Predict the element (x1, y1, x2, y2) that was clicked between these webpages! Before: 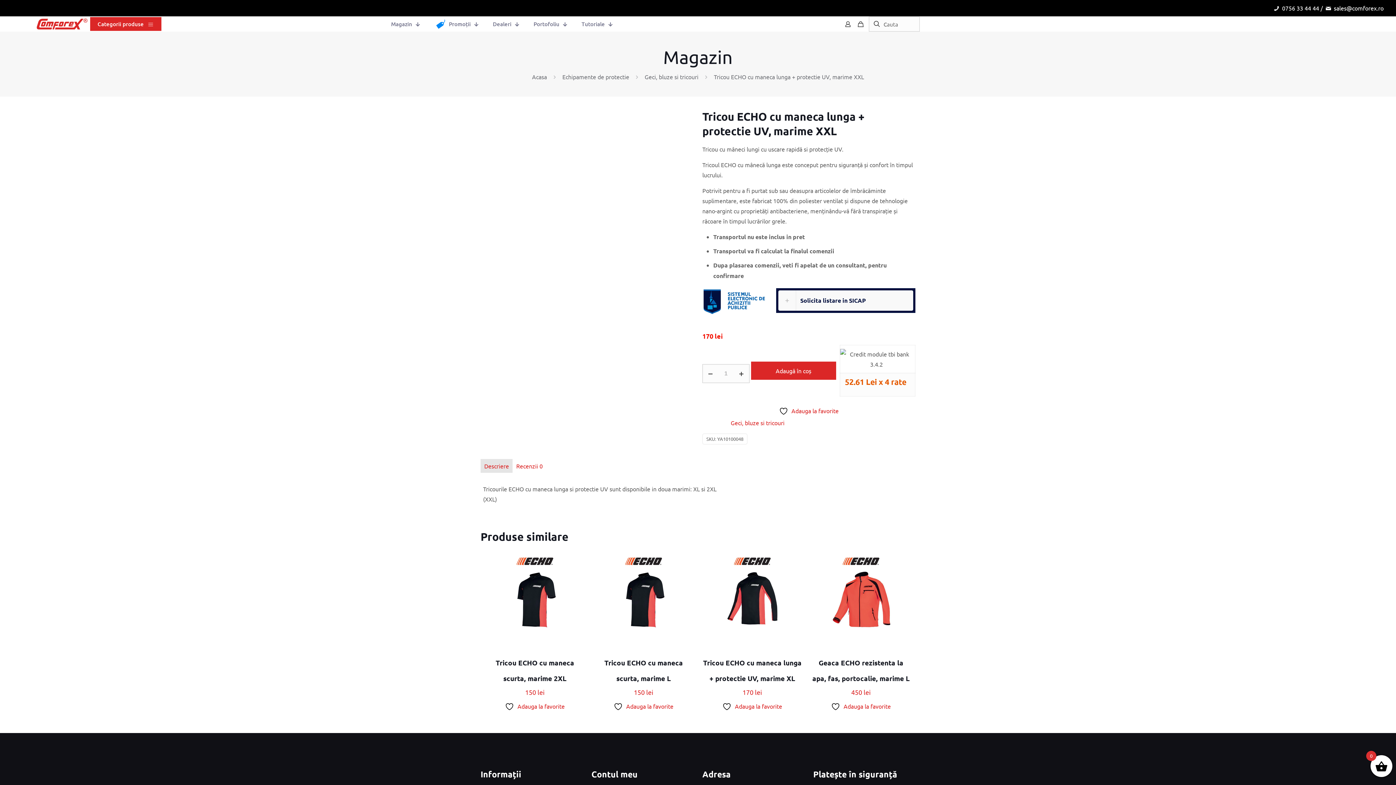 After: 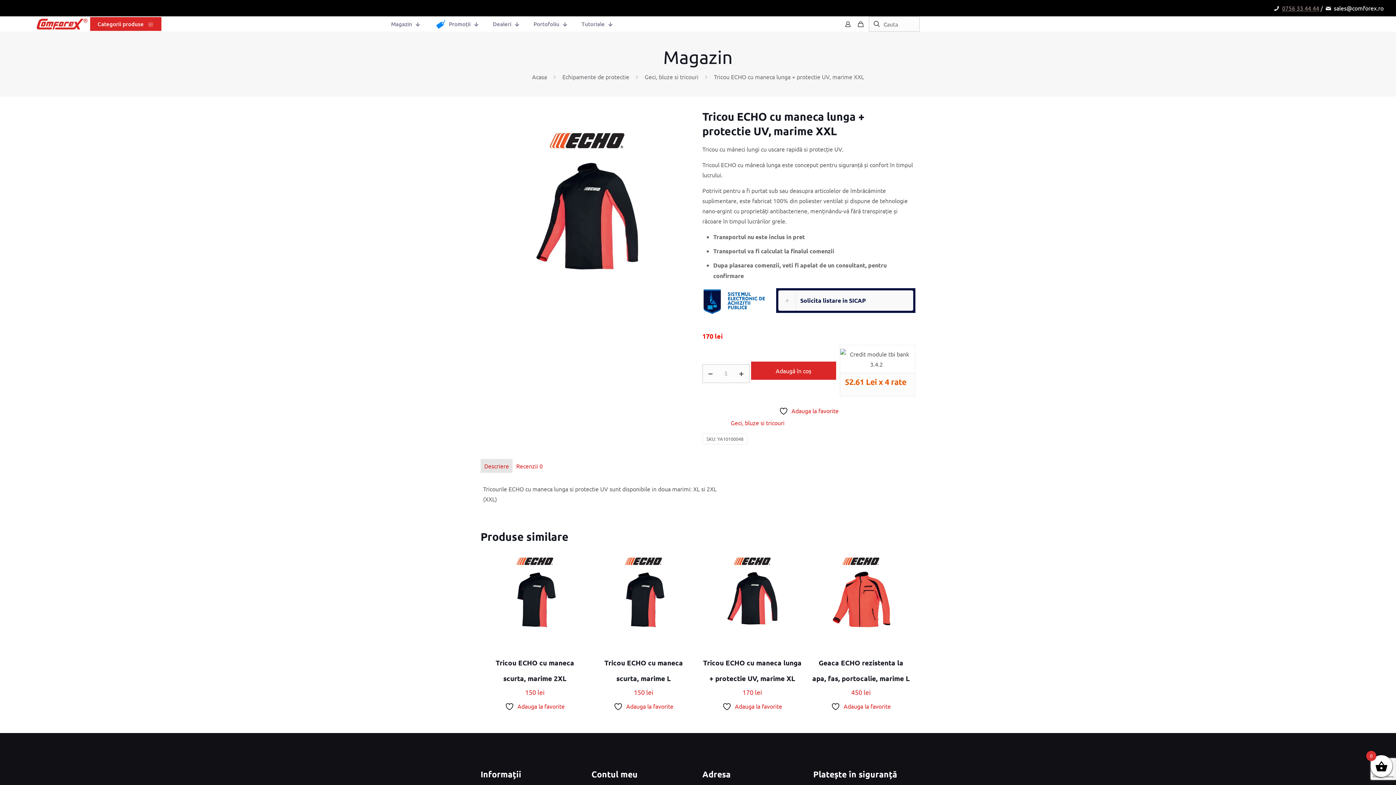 Action: label: phone bbox: (1282, 4, 1319, 11)